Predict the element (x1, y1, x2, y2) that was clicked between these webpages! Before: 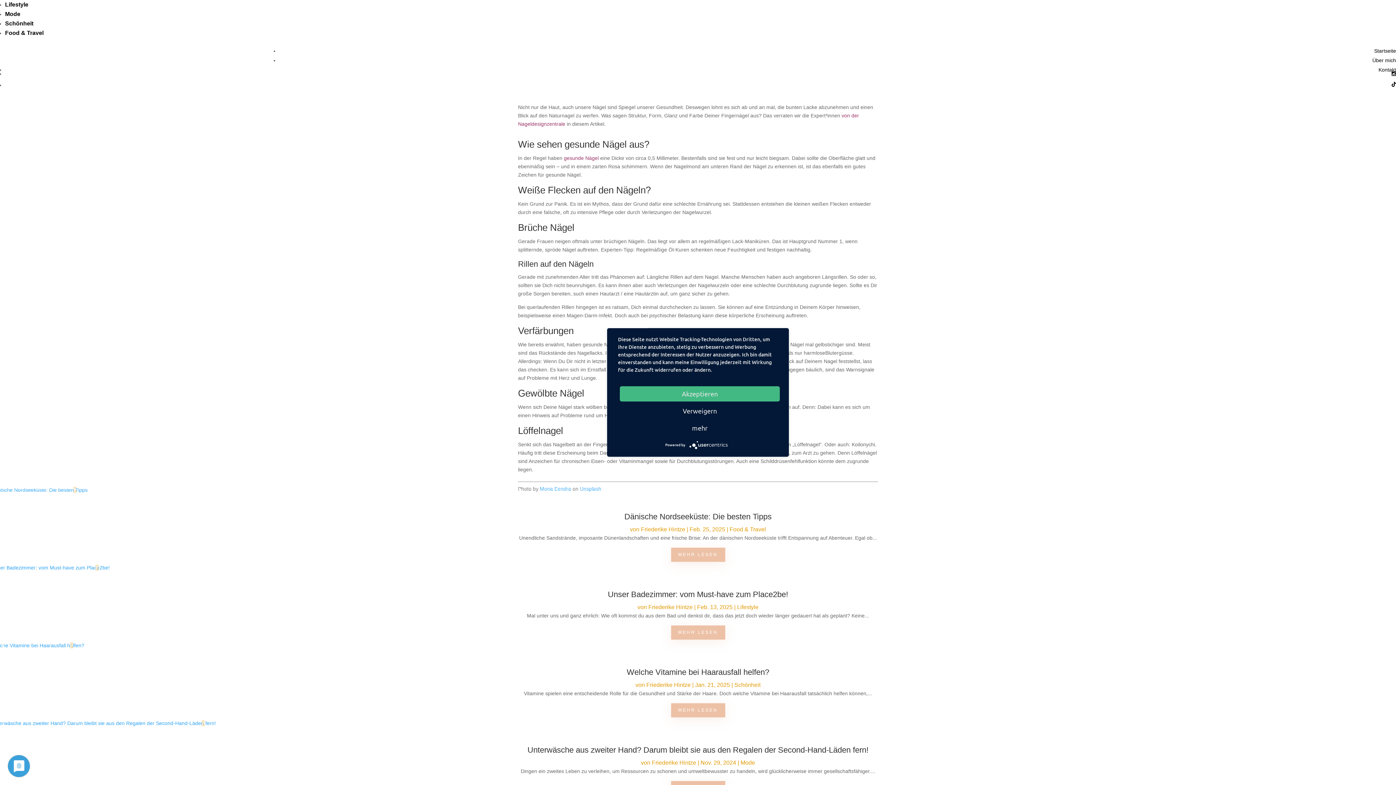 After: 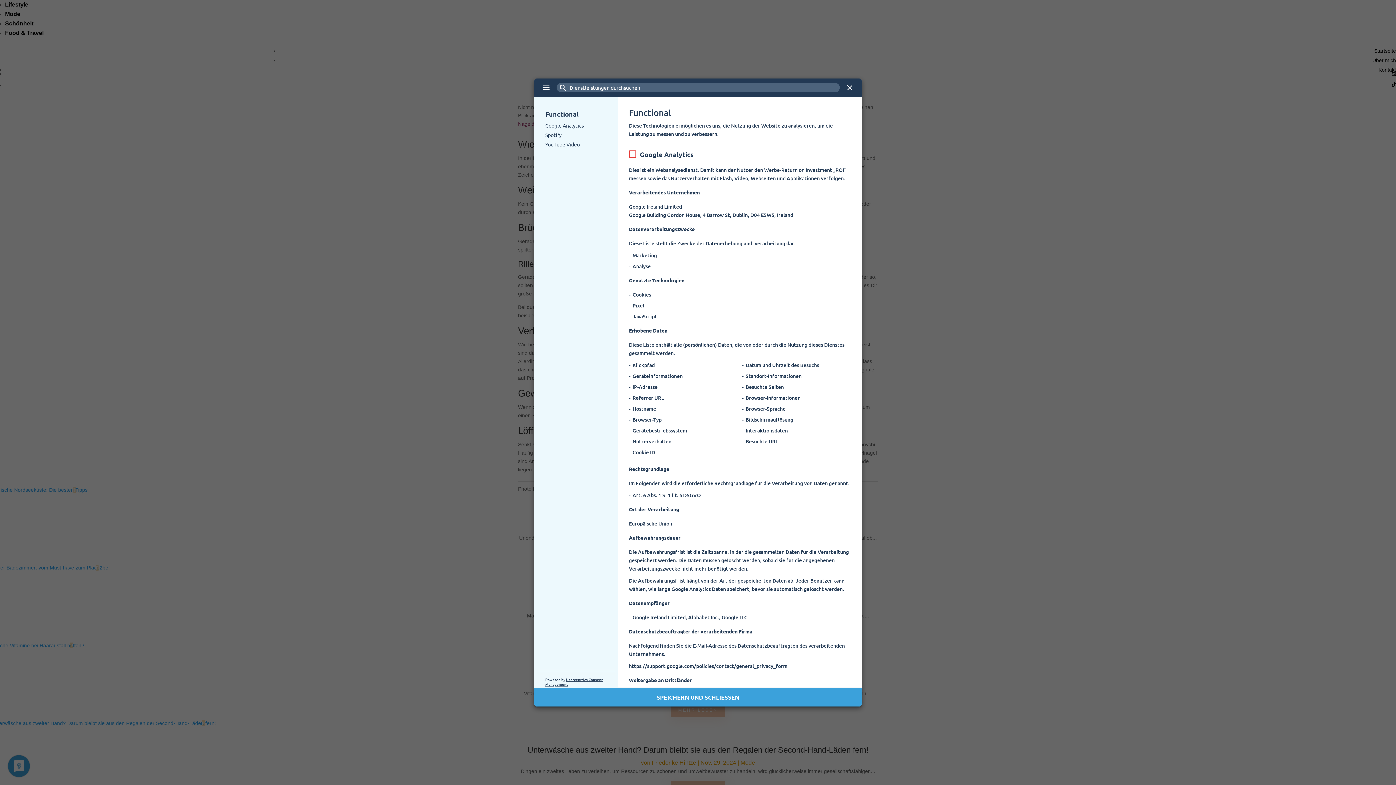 Action: label: mehr bbox: (620, 420, 780, 435)